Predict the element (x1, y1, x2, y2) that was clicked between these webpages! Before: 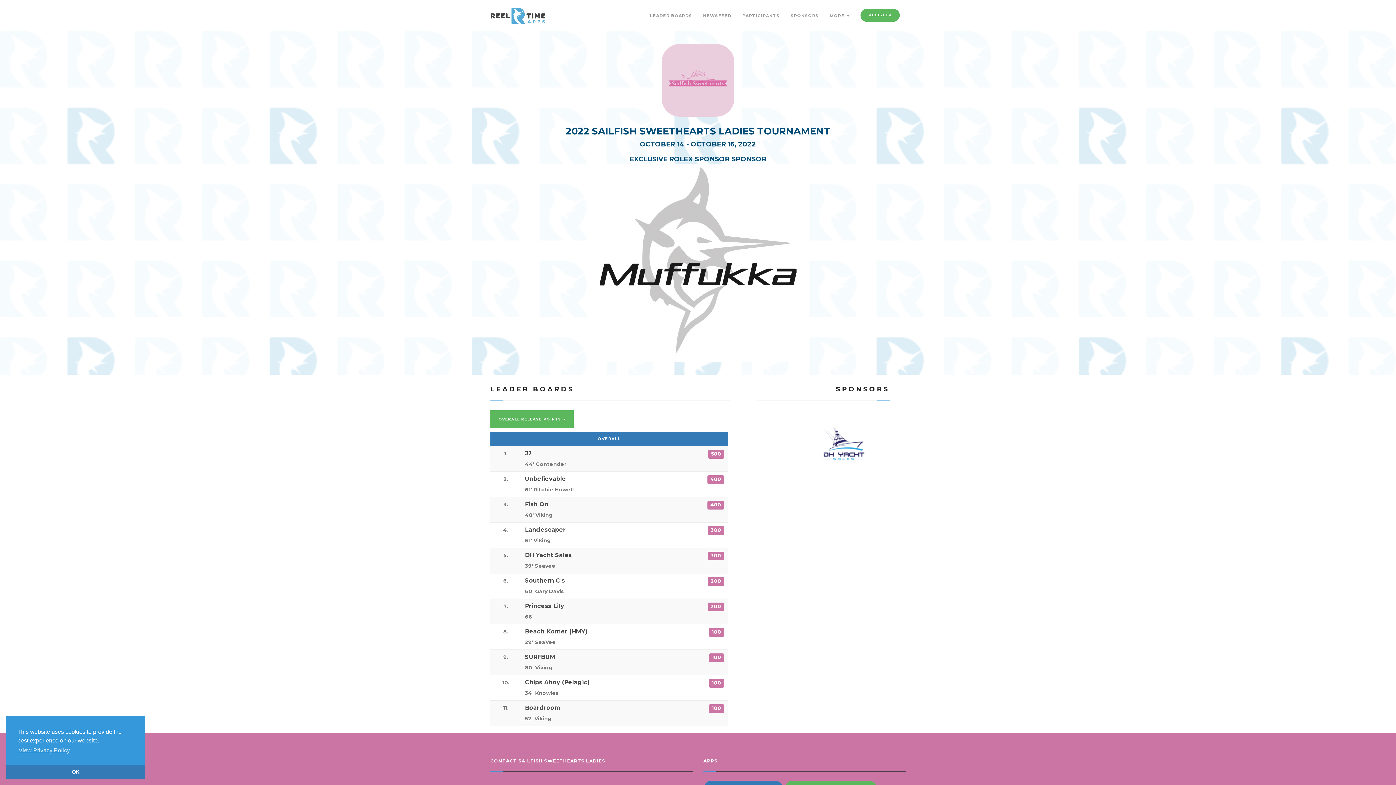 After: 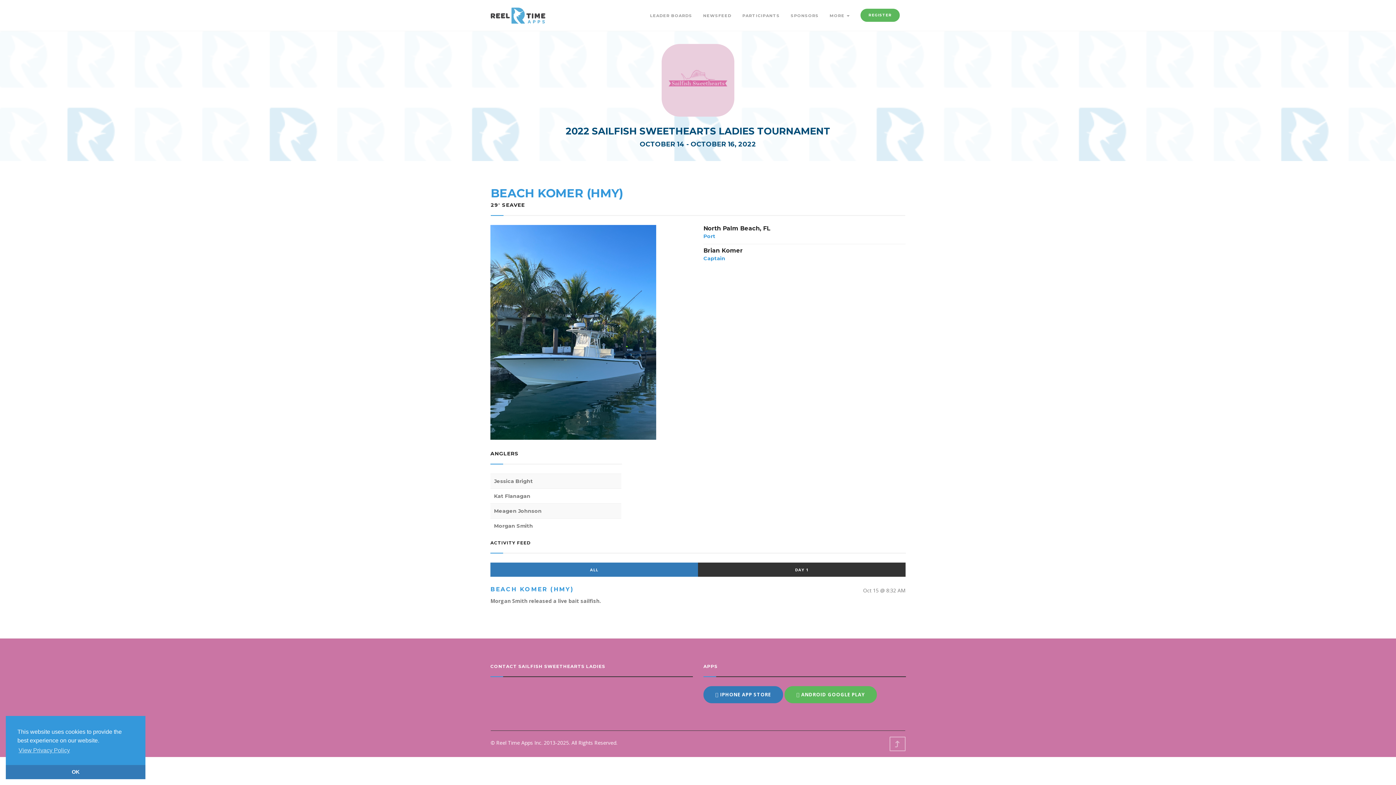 Action: label: Beach Komer (HMY) bbox: (525, 628, 672, 635)